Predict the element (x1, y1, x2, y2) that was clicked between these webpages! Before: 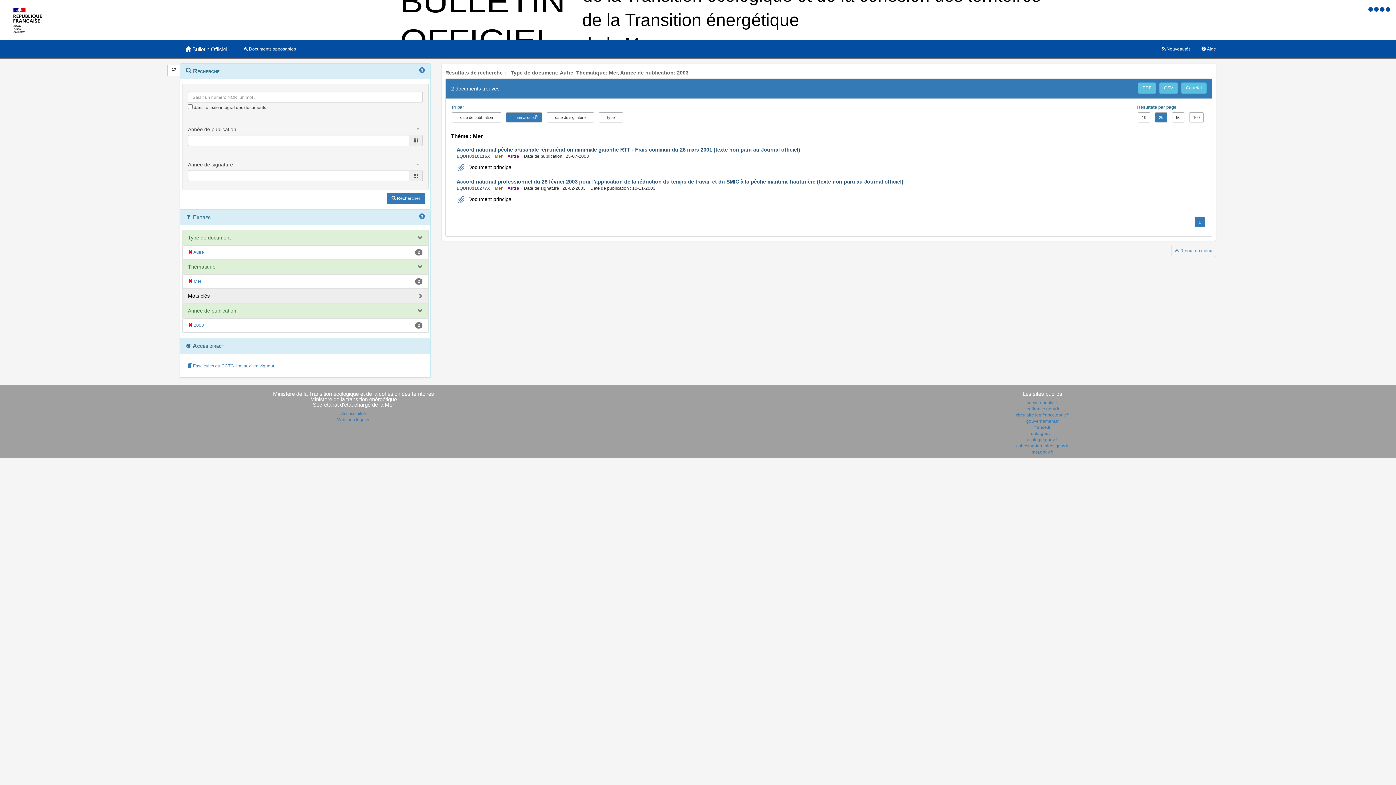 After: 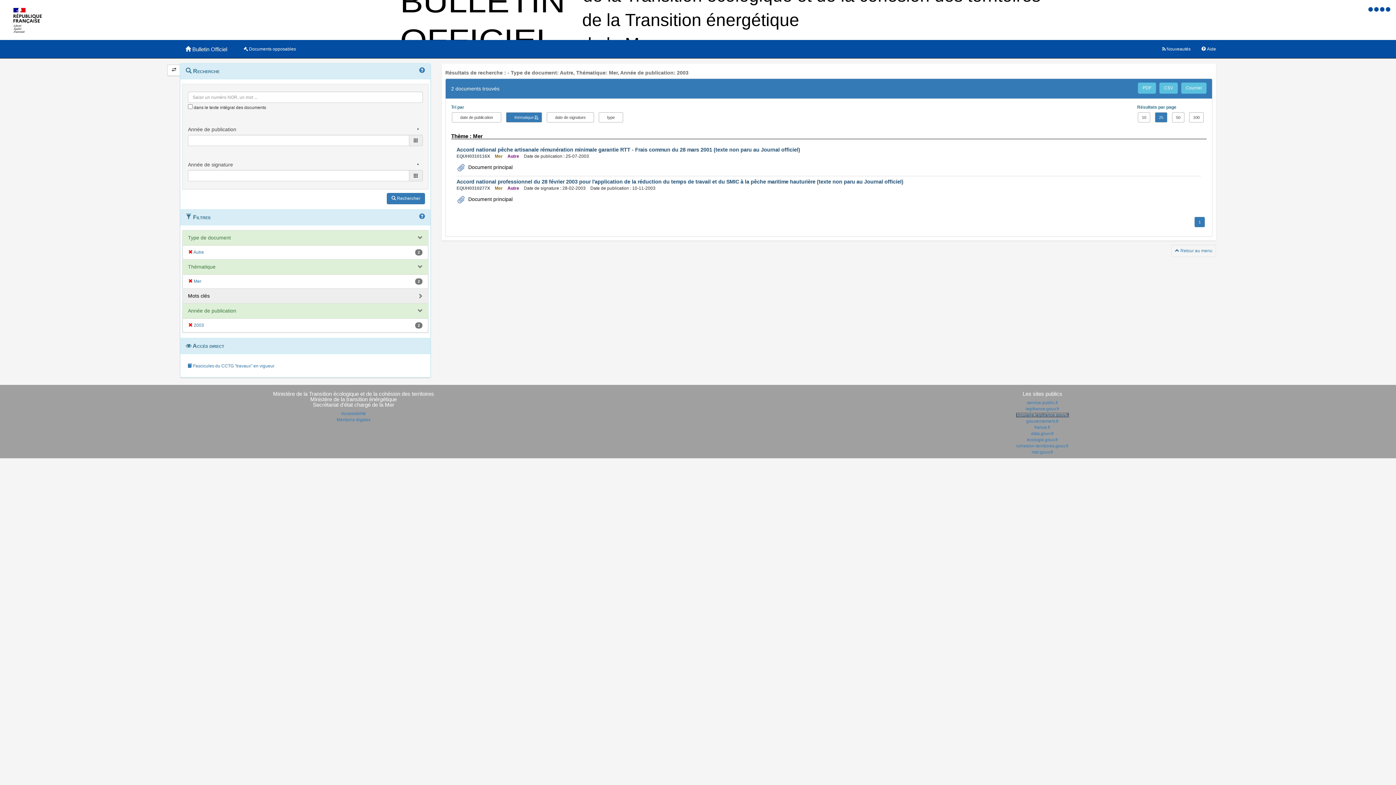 Action: label: circulaire.legifrance.gouv.fr bbox: (1016, 412, 1069, 417)